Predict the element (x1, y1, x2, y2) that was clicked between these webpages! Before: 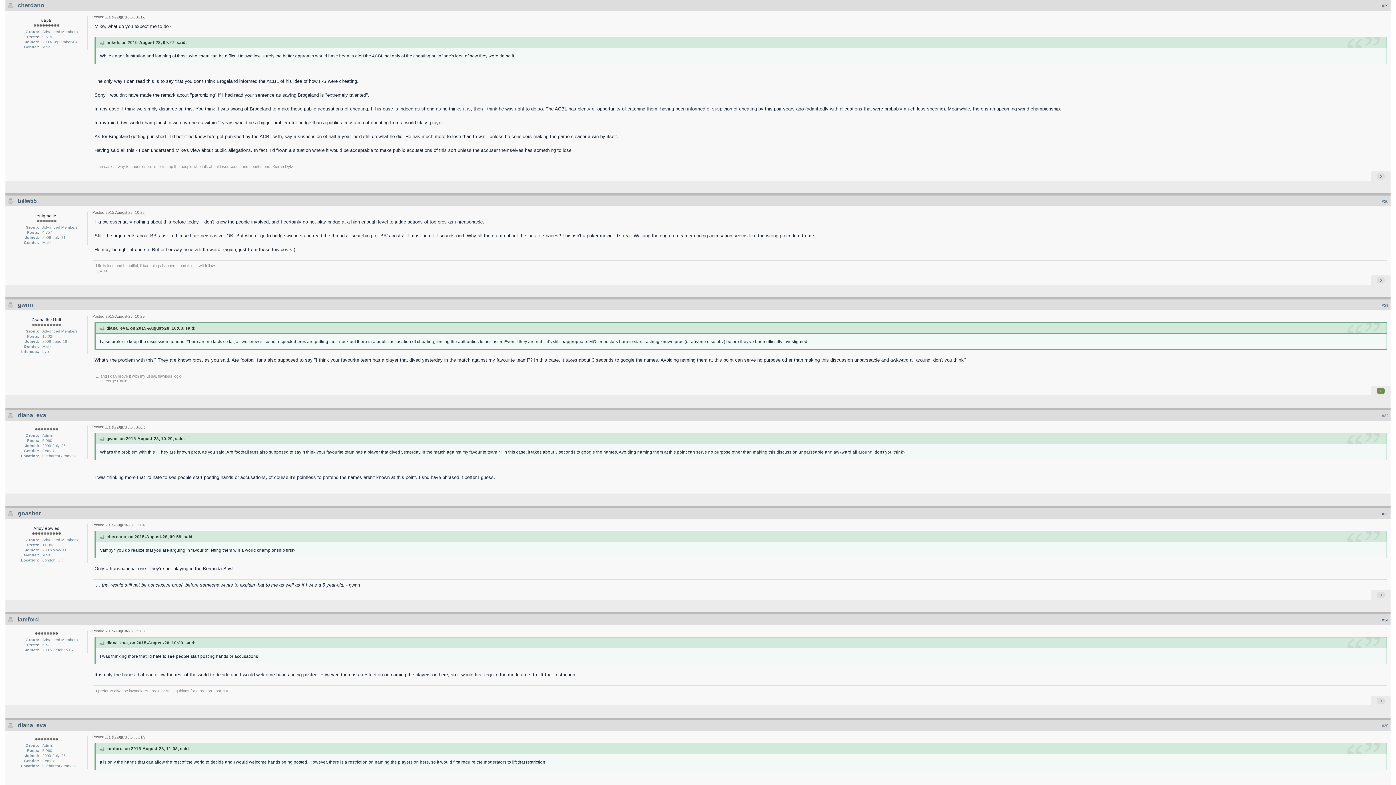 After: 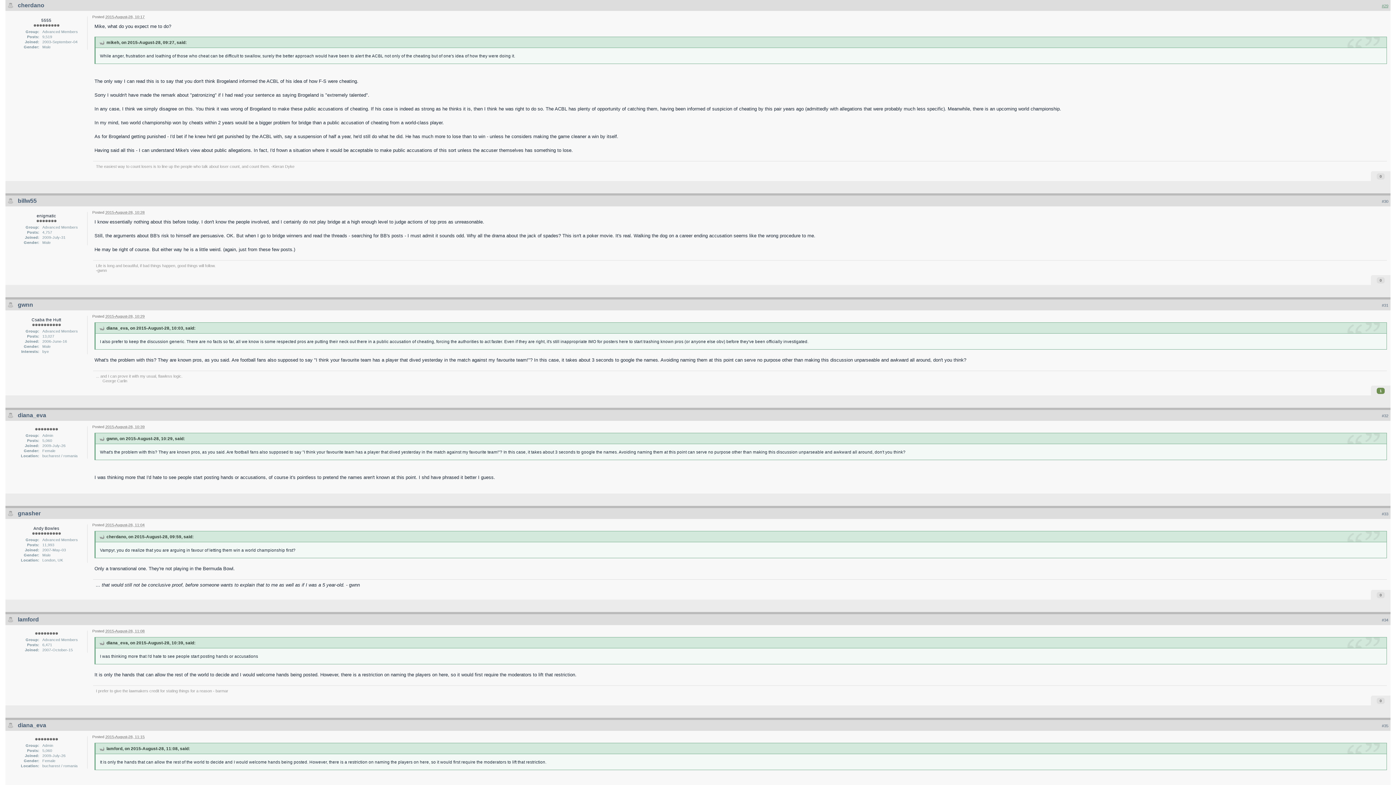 Action: label: #29 bbox: (1382, 3, 1388, 8)